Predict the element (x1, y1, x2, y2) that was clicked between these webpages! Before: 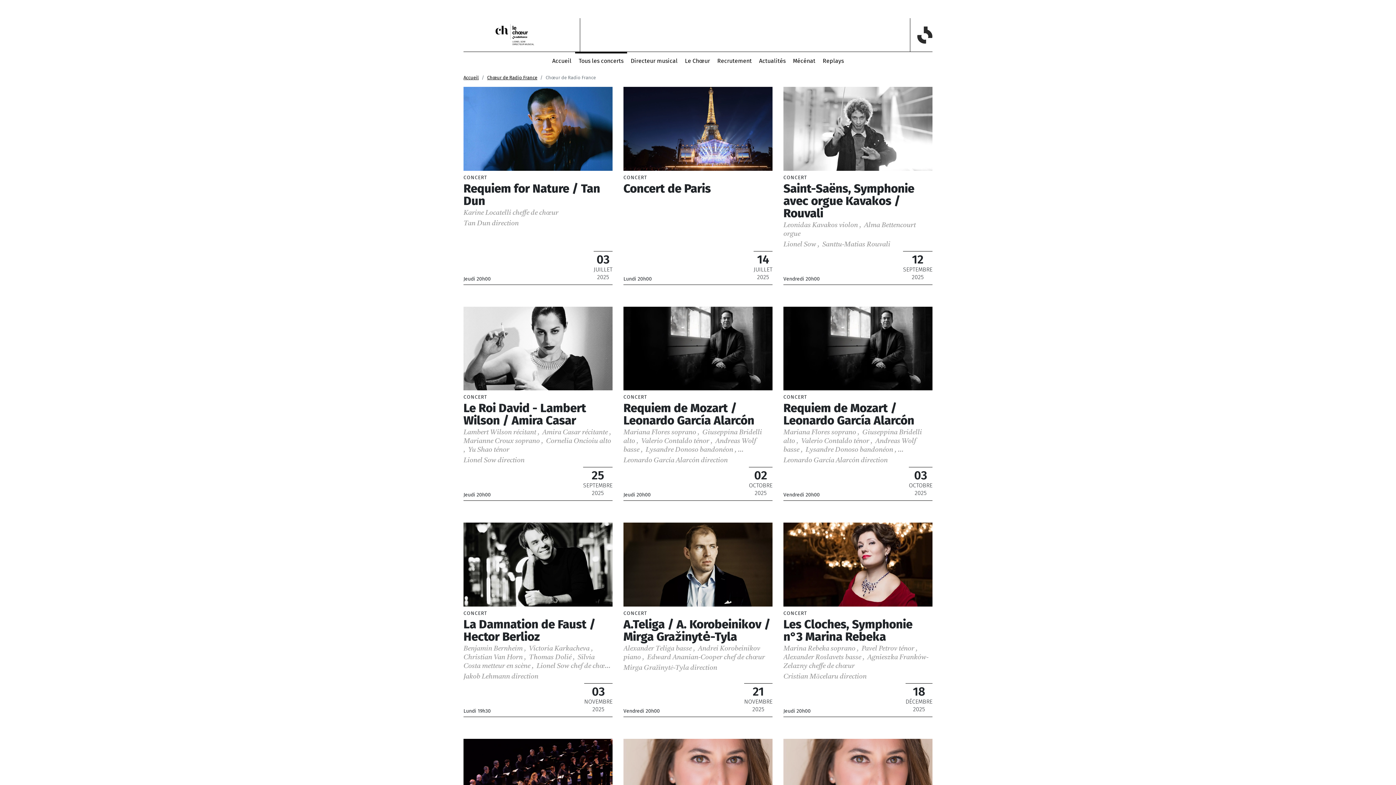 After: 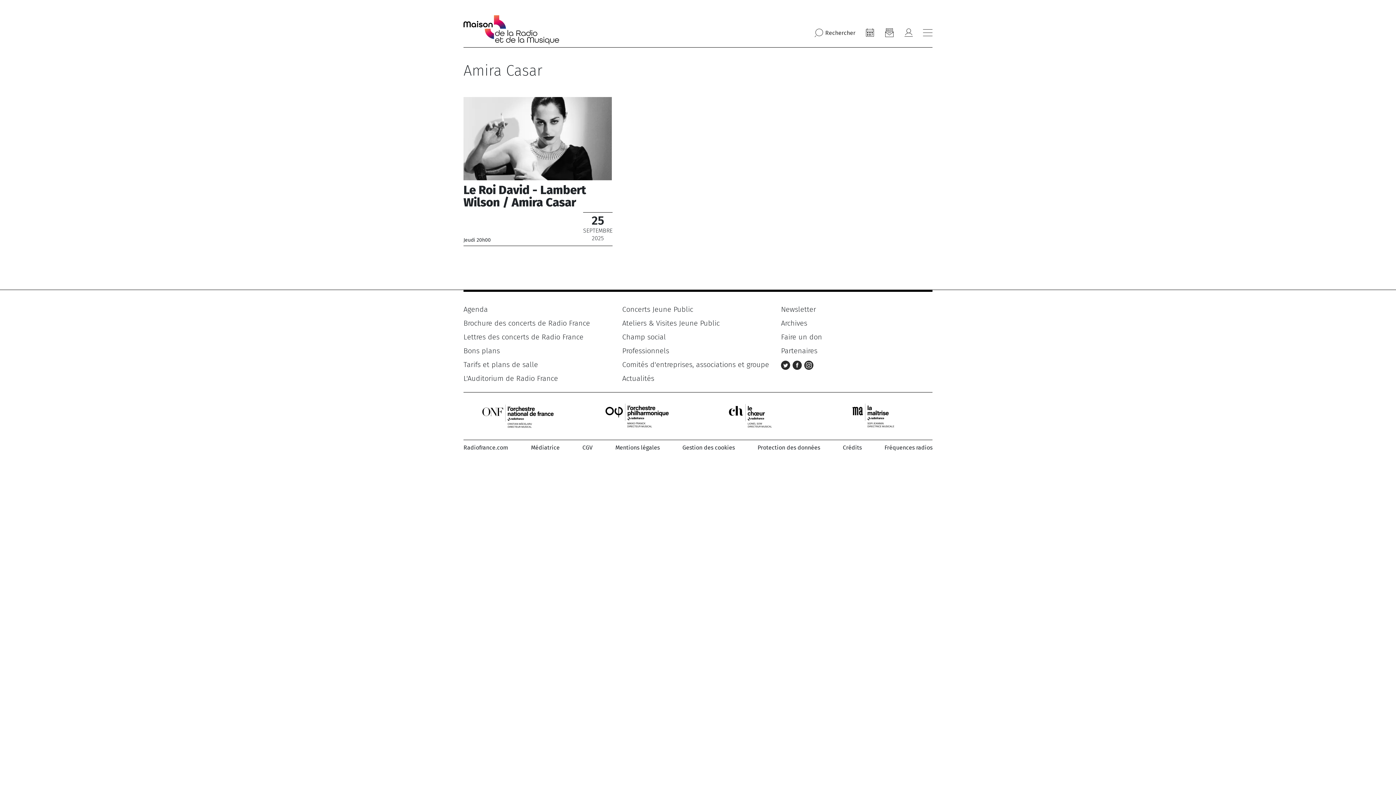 Action: bbox: (542, 429, 580, 436) label: Amira Casar